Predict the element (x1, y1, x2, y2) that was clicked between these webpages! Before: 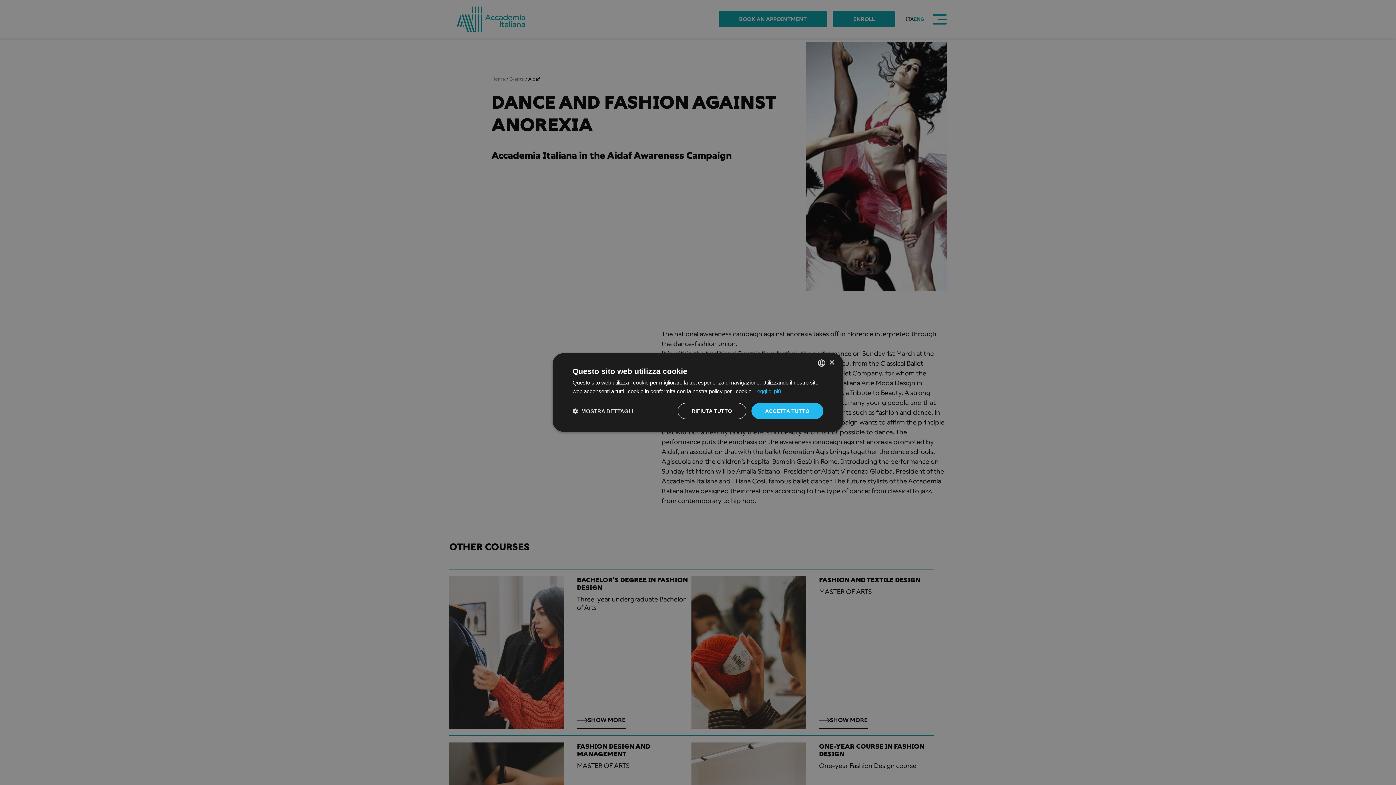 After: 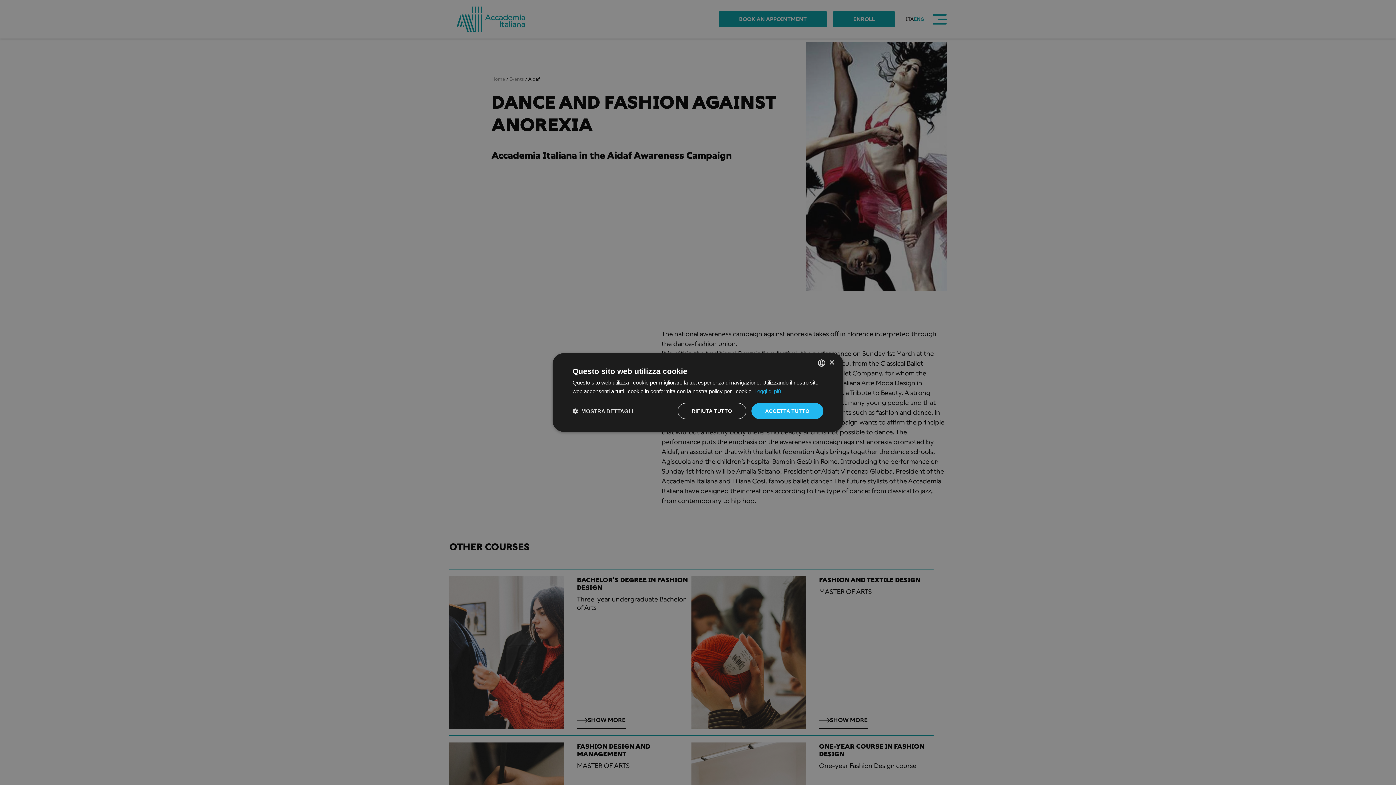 Action: label: Leggi di più, opens a new window bbox: (754, 388, 781, 394)